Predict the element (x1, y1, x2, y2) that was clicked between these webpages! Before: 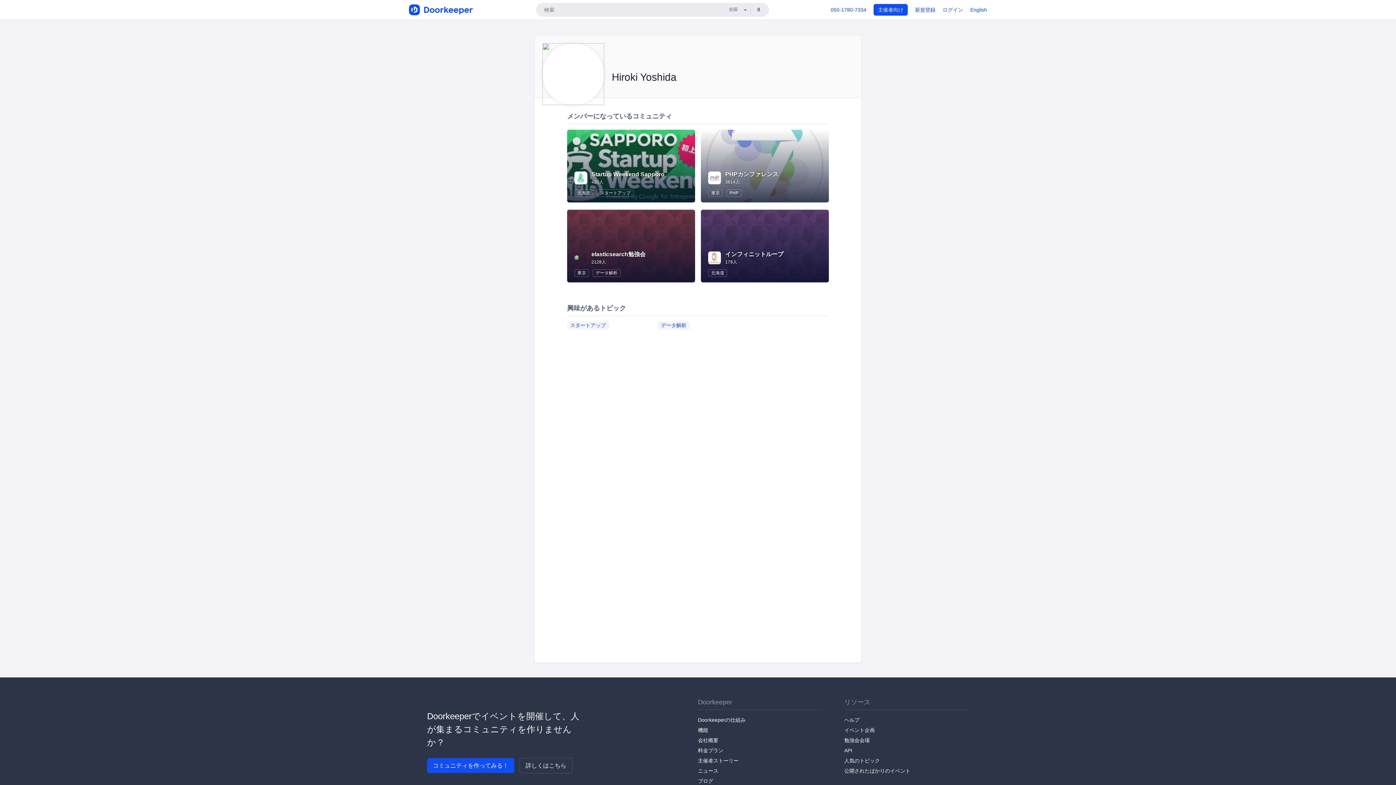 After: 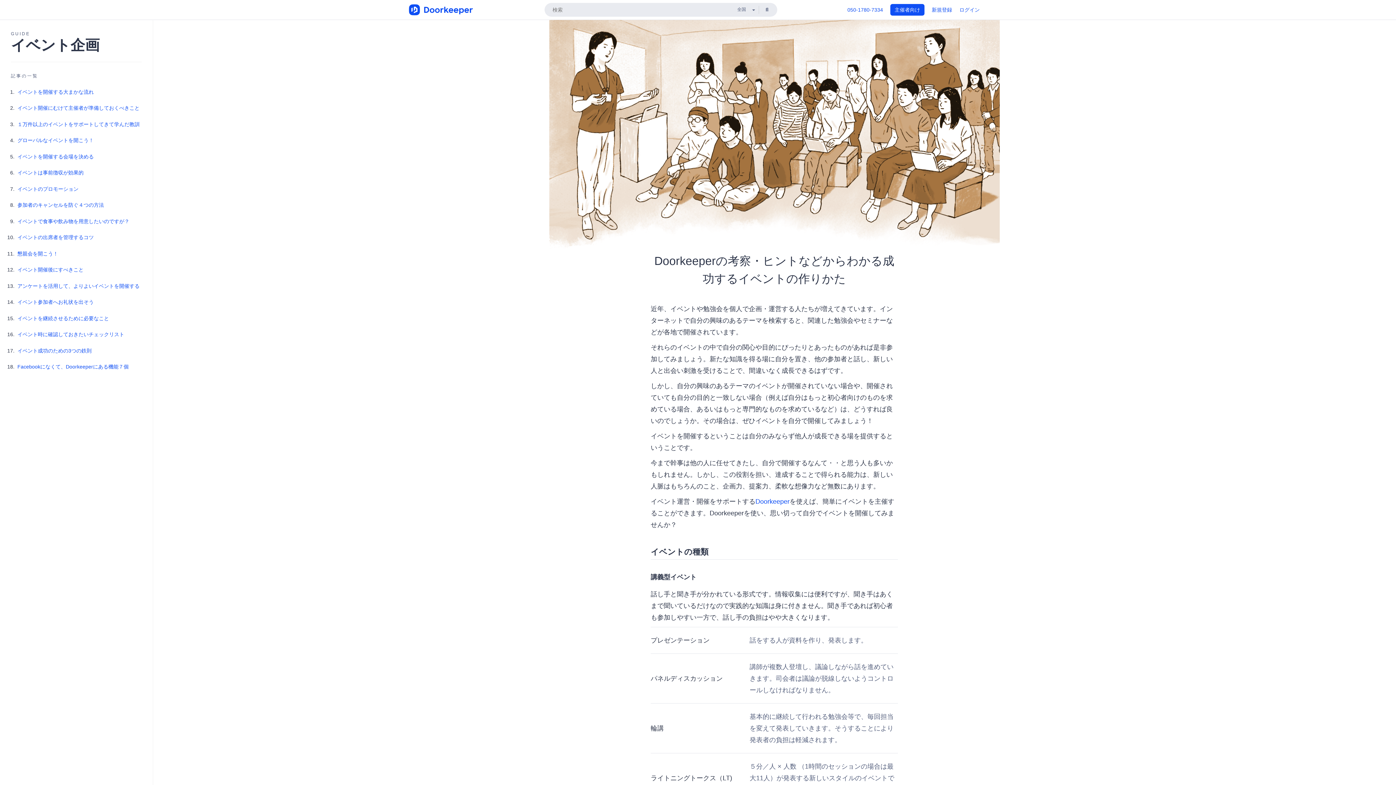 Action: label: イベント企画 bbox: (844, 727, 875, 733)